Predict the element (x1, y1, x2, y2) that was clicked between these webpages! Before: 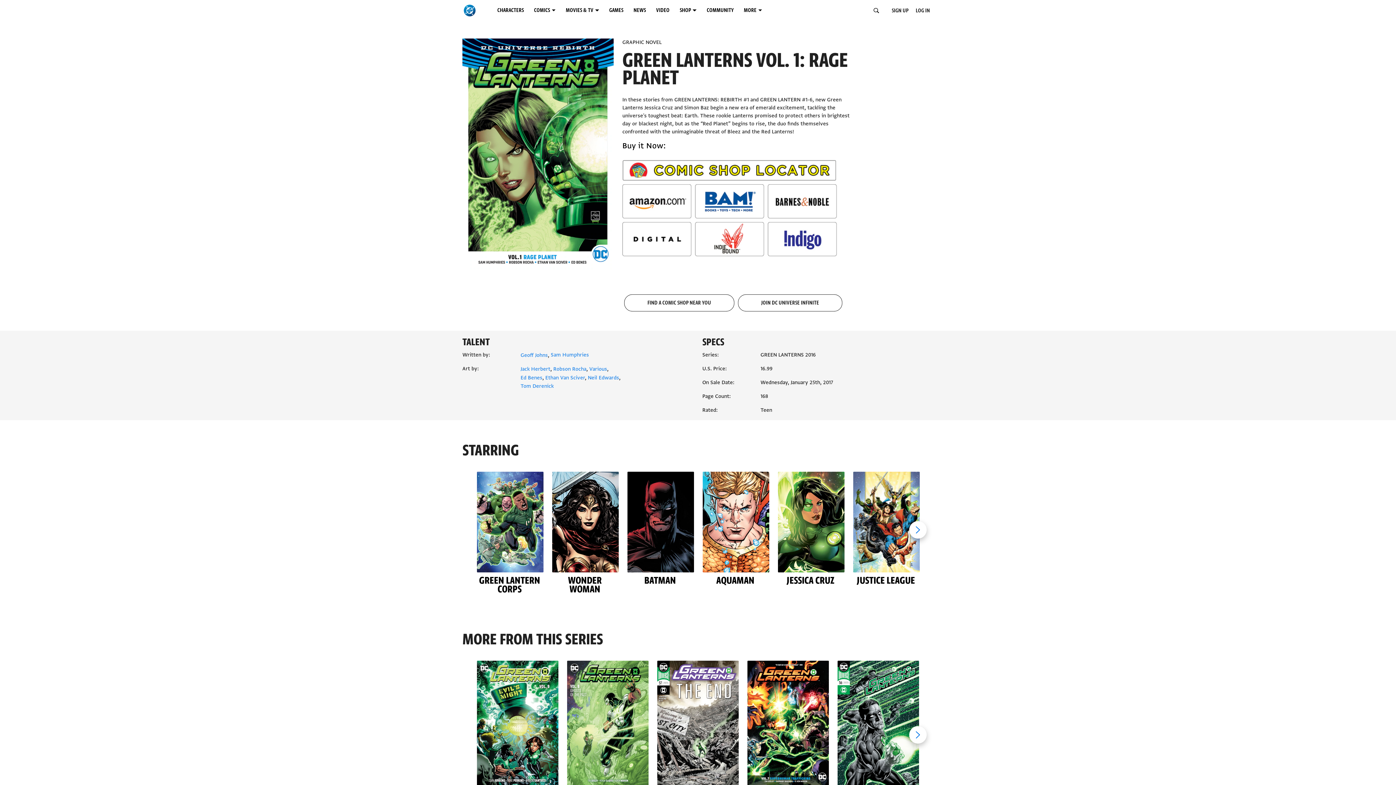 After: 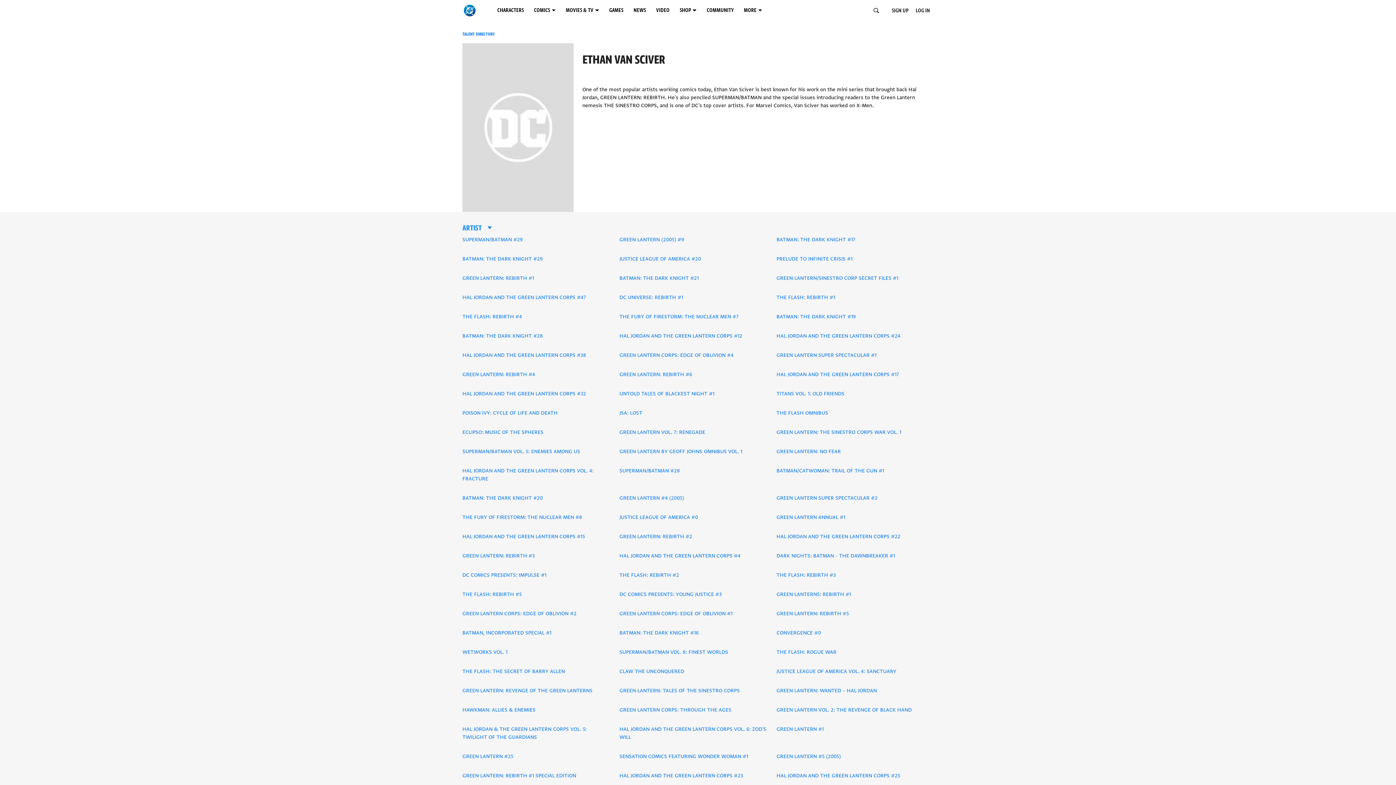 Action: bbox: (545, 374, 585, 381) label: Ethan Van Sciver